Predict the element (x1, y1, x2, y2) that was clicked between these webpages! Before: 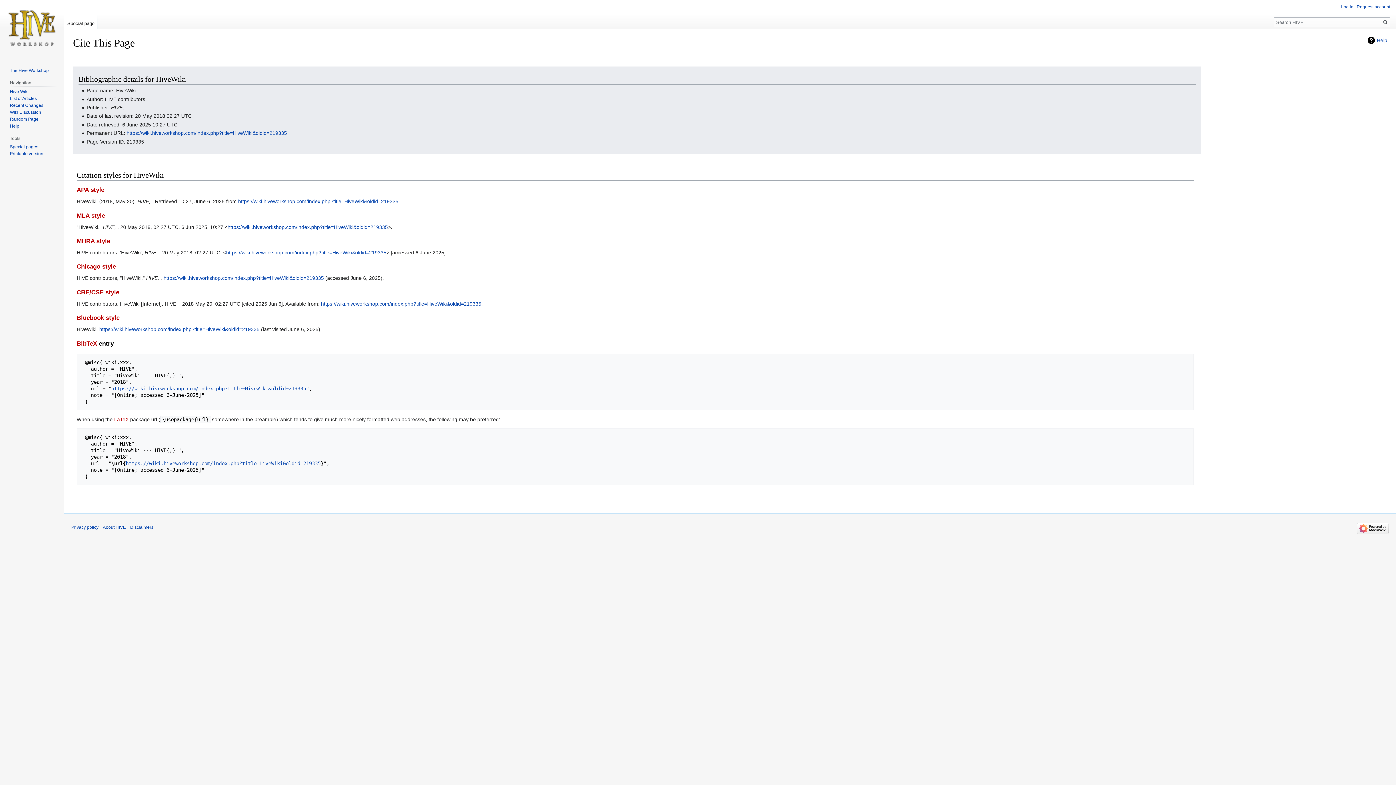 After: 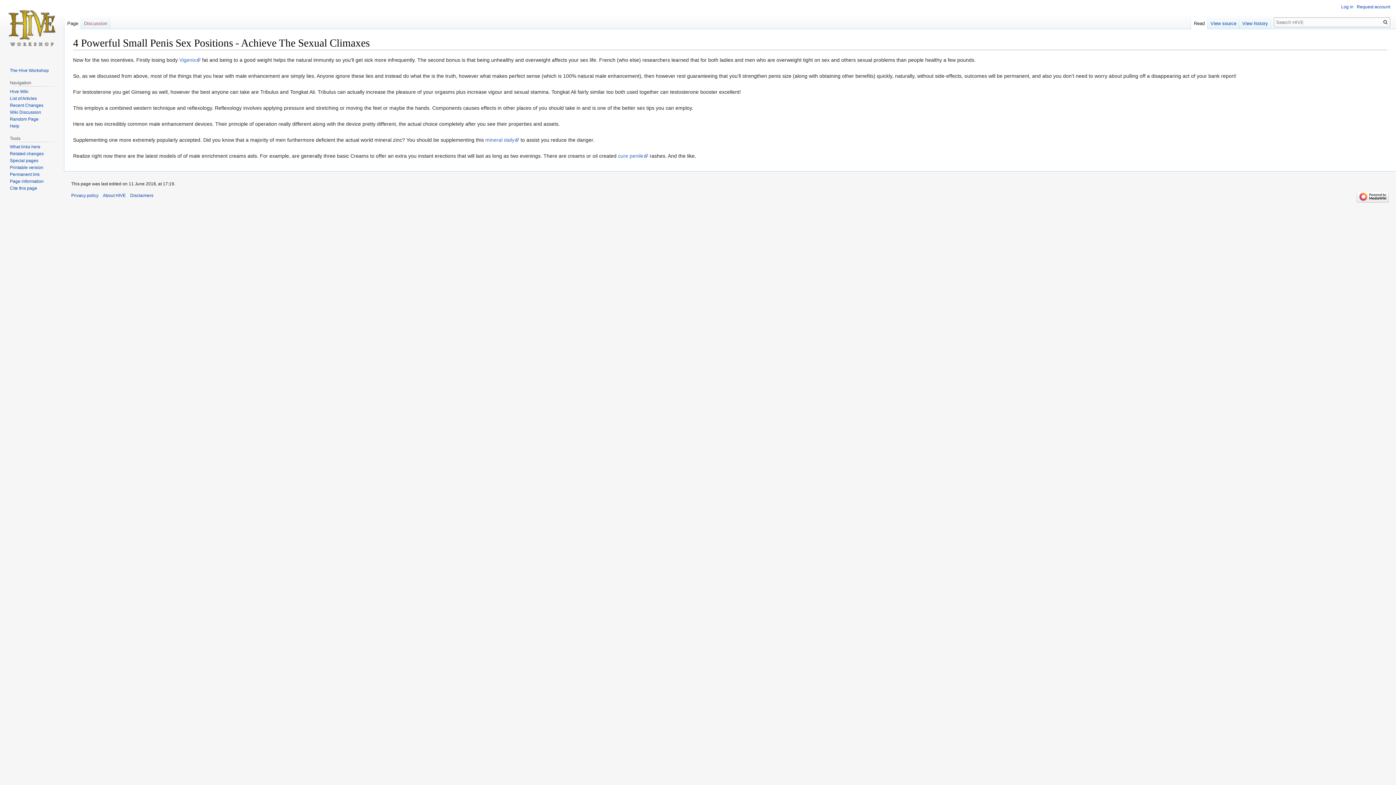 Action: bbox: (9, 116, 38, 121) label: Random Page